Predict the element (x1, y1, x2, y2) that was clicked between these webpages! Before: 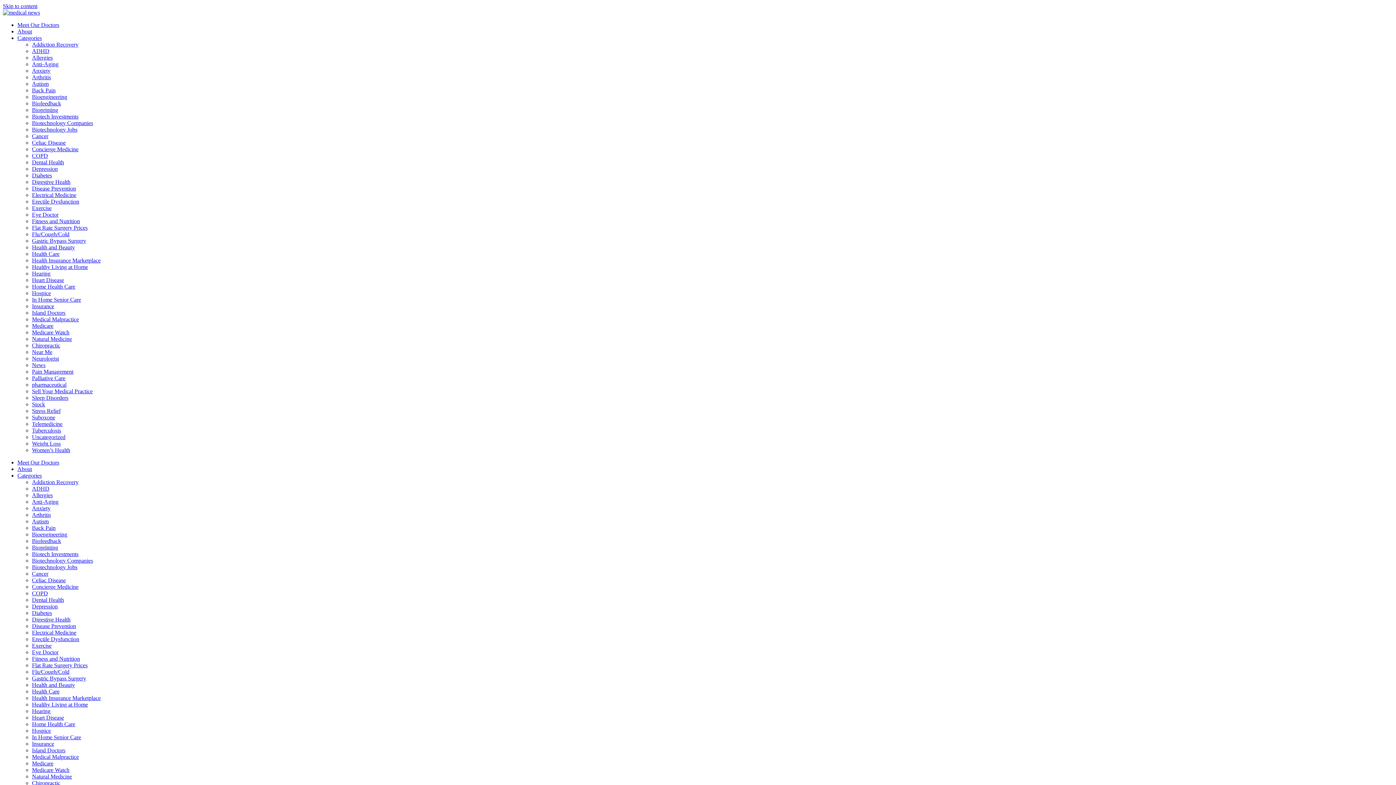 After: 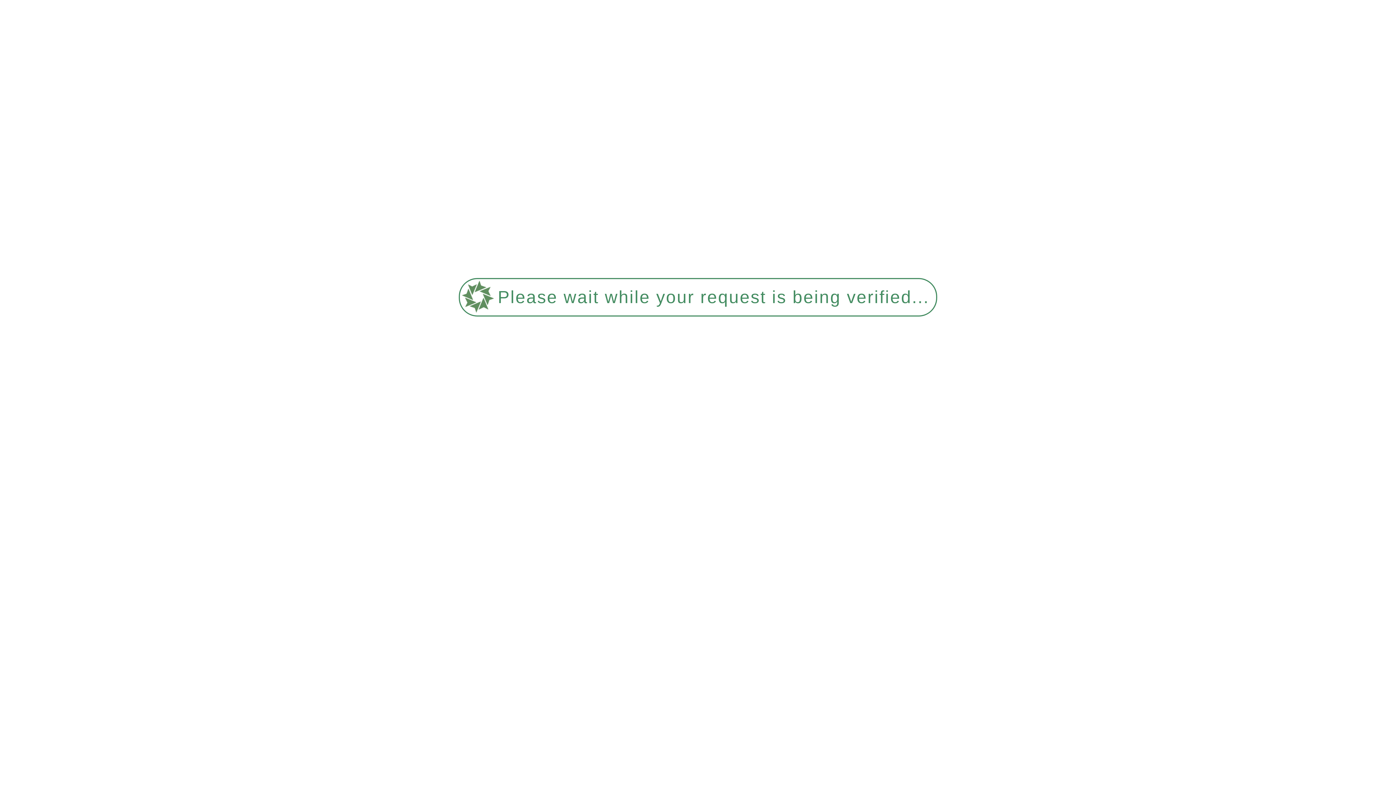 Action: bbox: (32, 708, 50, 714) label: Hearing